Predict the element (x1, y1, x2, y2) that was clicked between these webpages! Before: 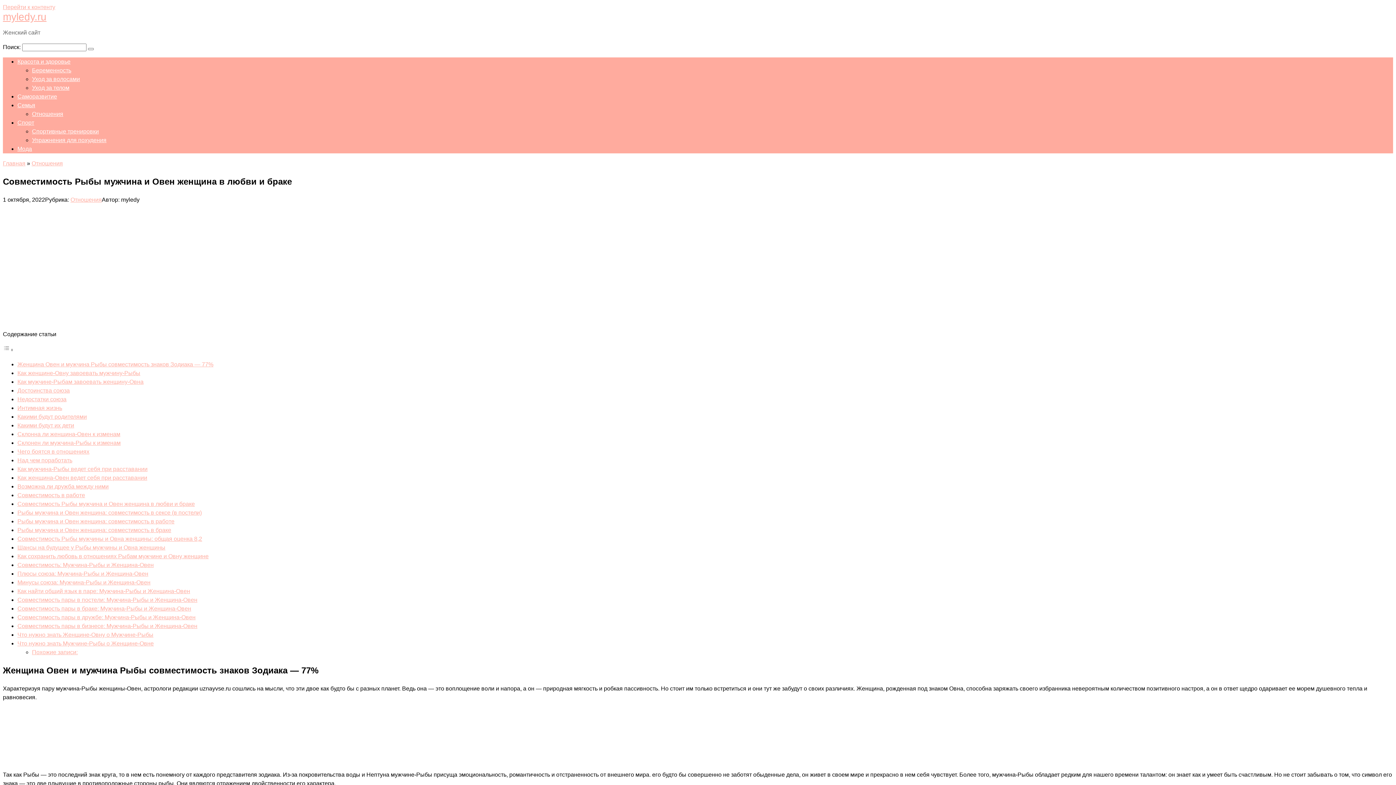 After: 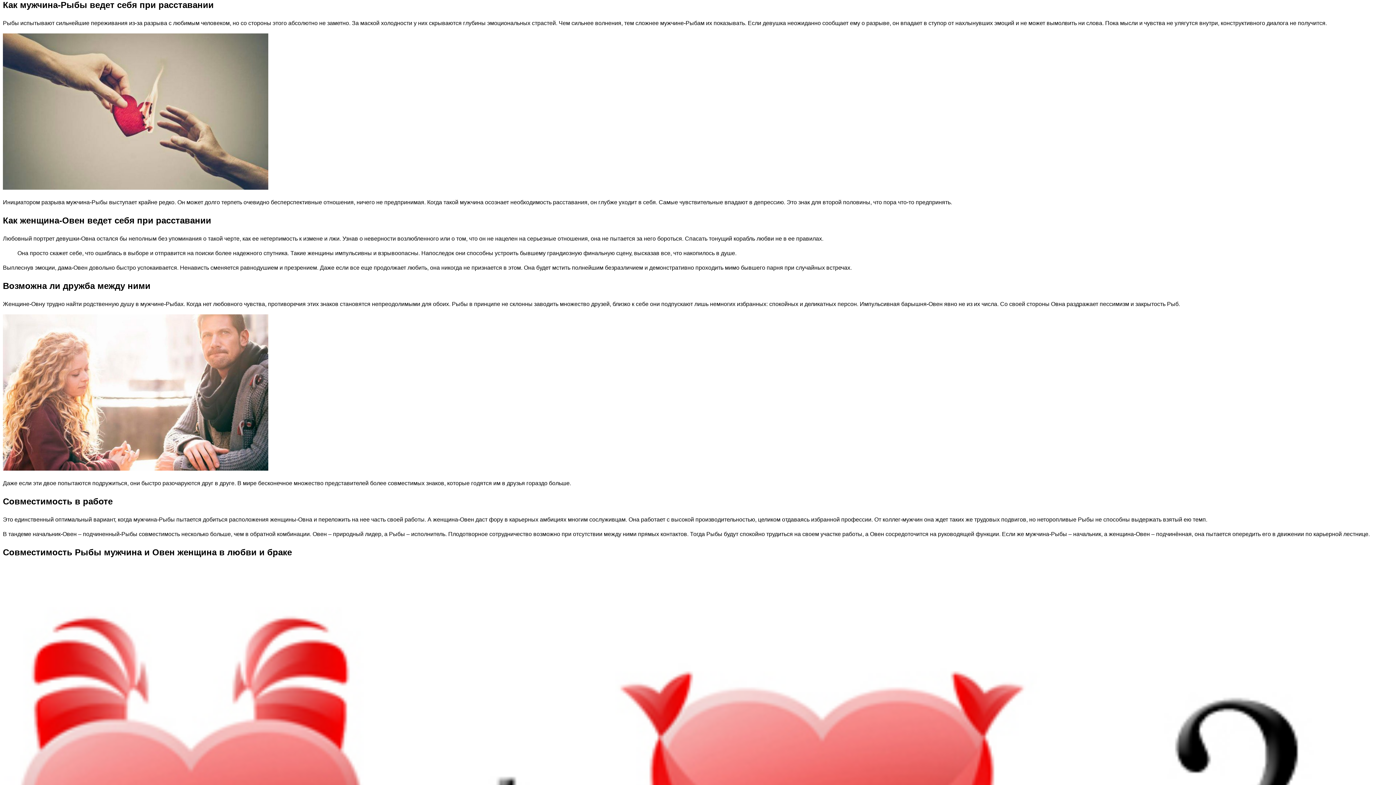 Action: bbox: (17, 466, 147, 472) label: Как мужчина-Рыбы ведет себя при расставании